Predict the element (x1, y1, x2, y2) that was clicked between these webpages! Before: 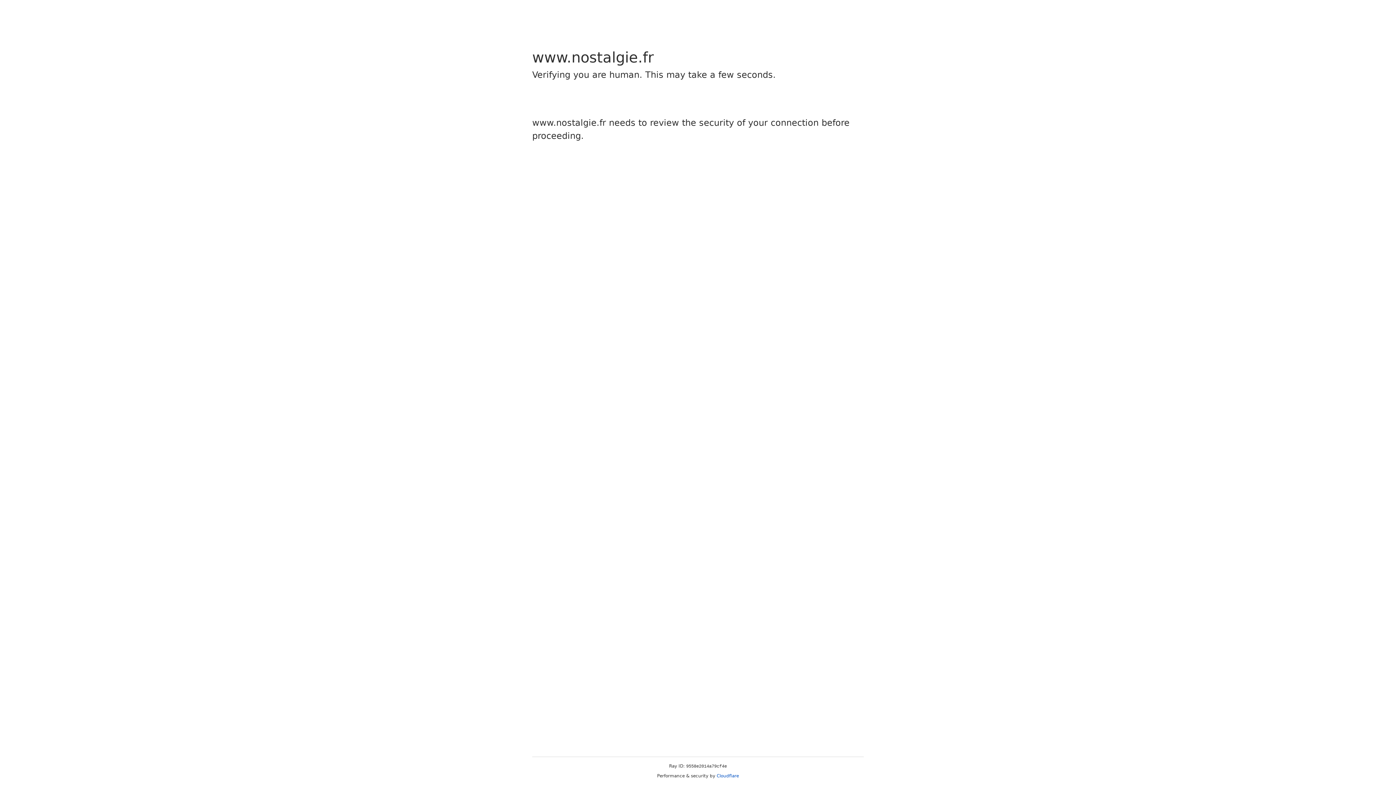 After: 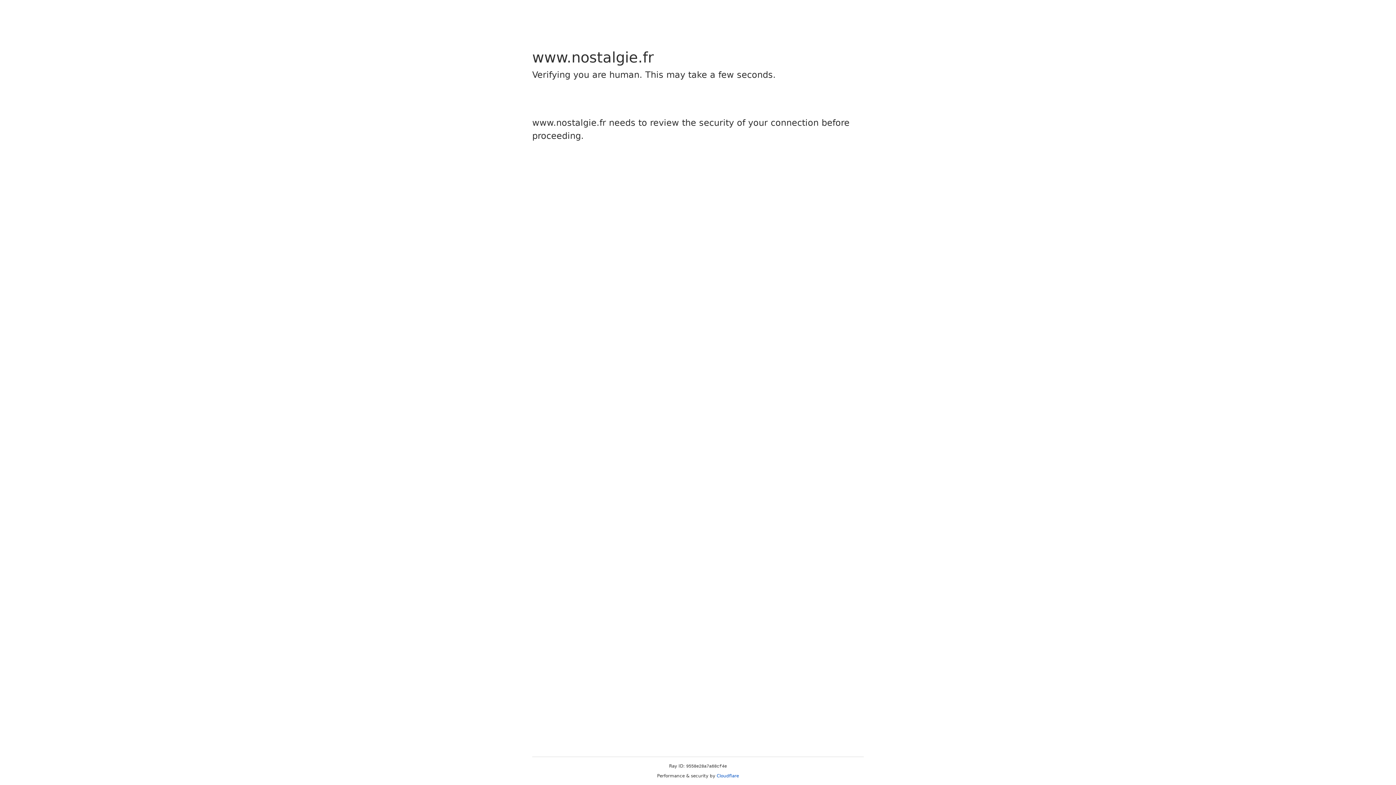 Action: bbox: (716, 773, 739, 778) label: Cloudflare